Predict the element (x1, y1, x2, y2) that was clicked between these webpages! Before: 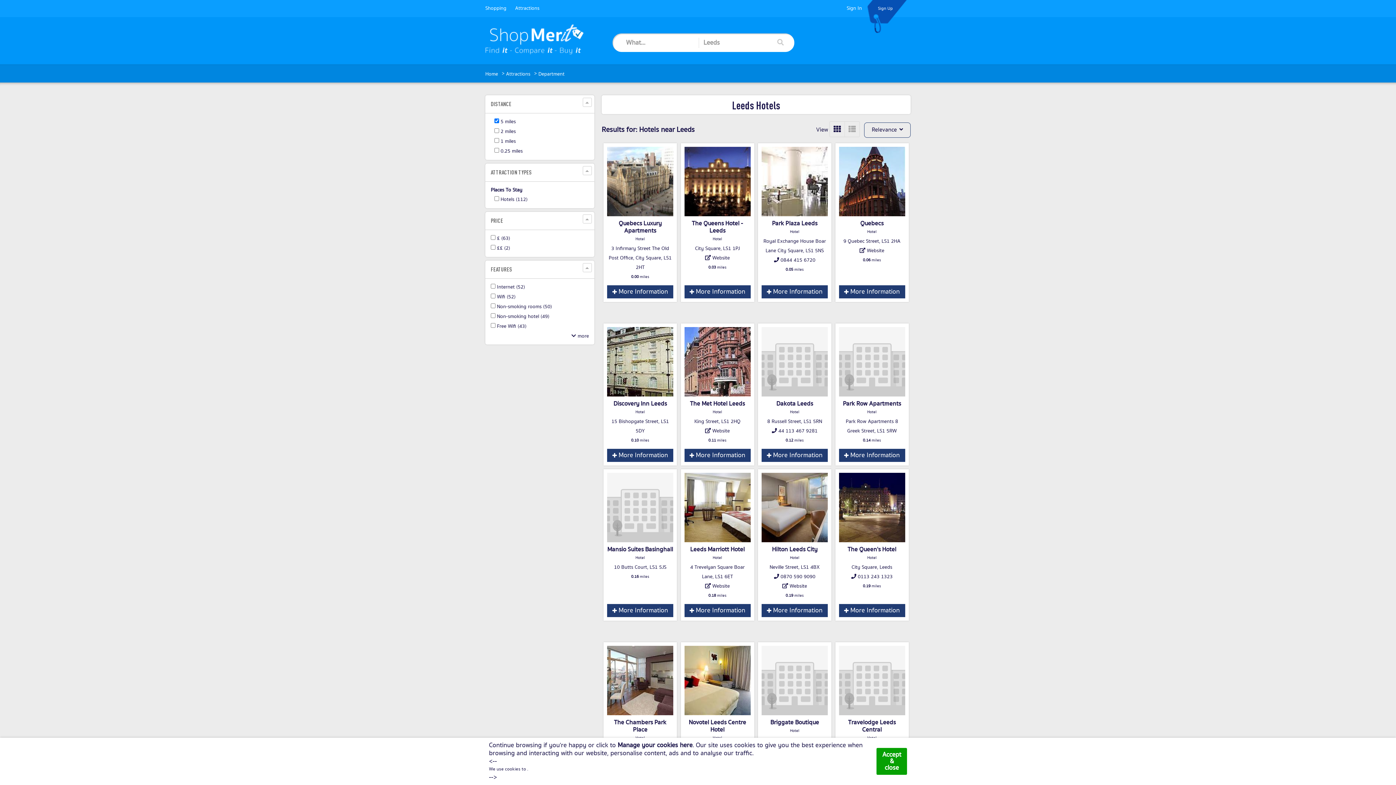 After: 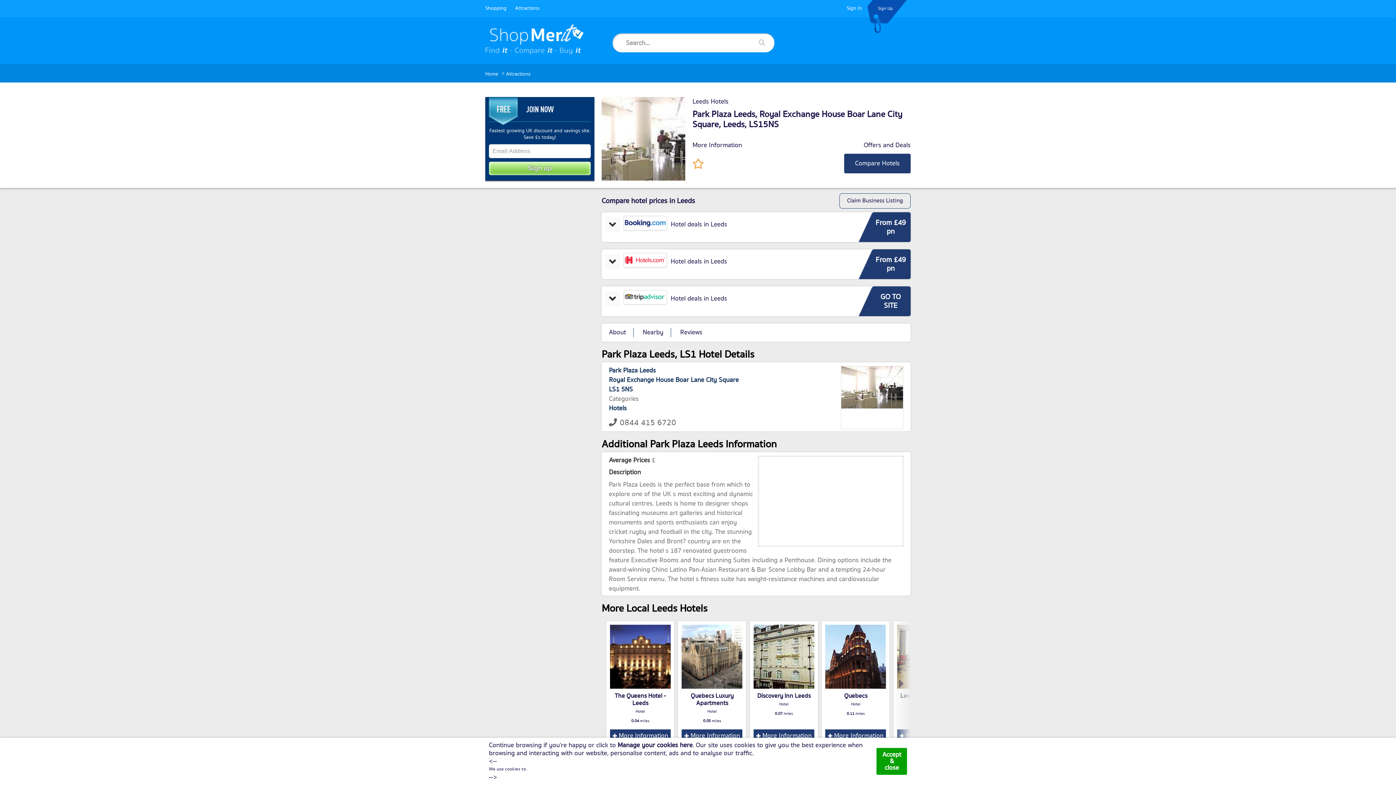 Action: bbox: (761, 285, 828, 298) label:  More Information